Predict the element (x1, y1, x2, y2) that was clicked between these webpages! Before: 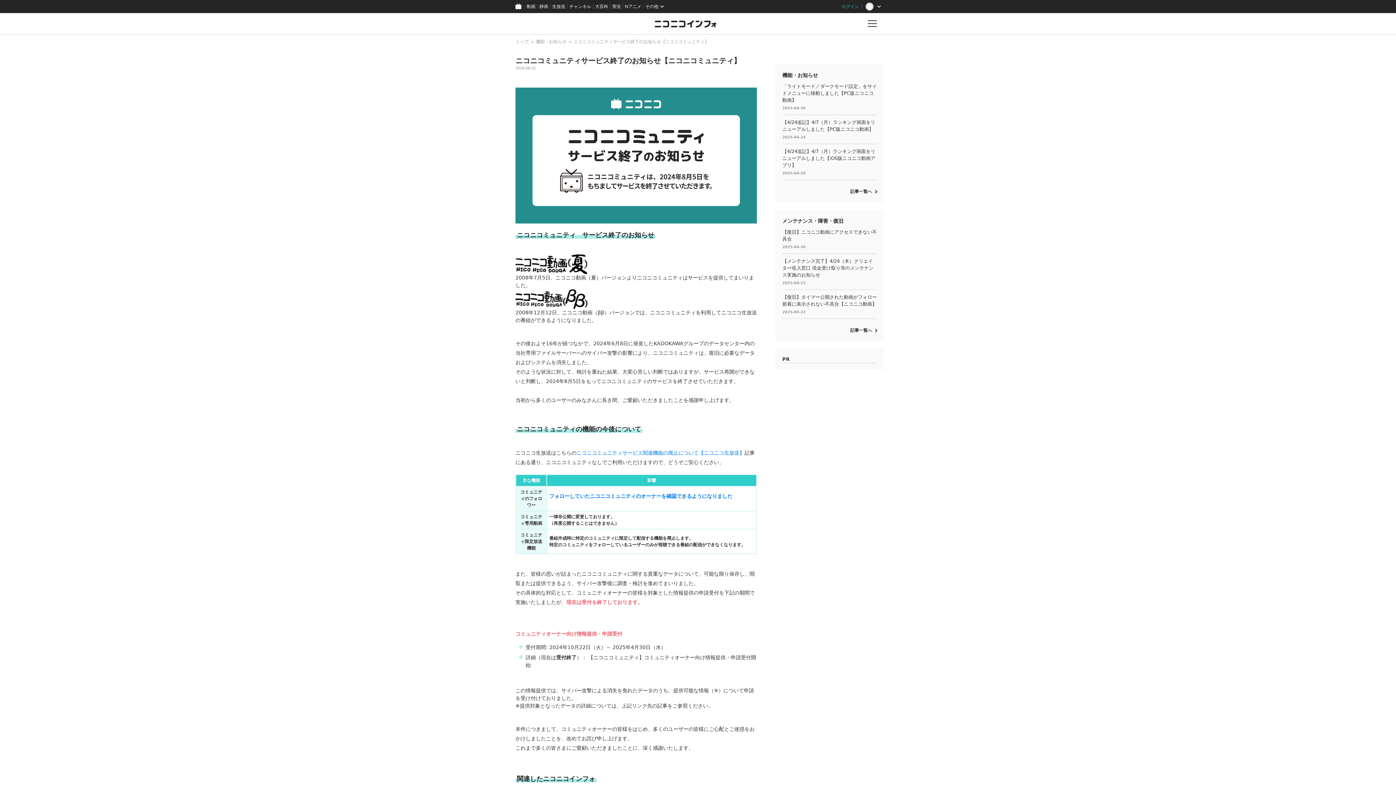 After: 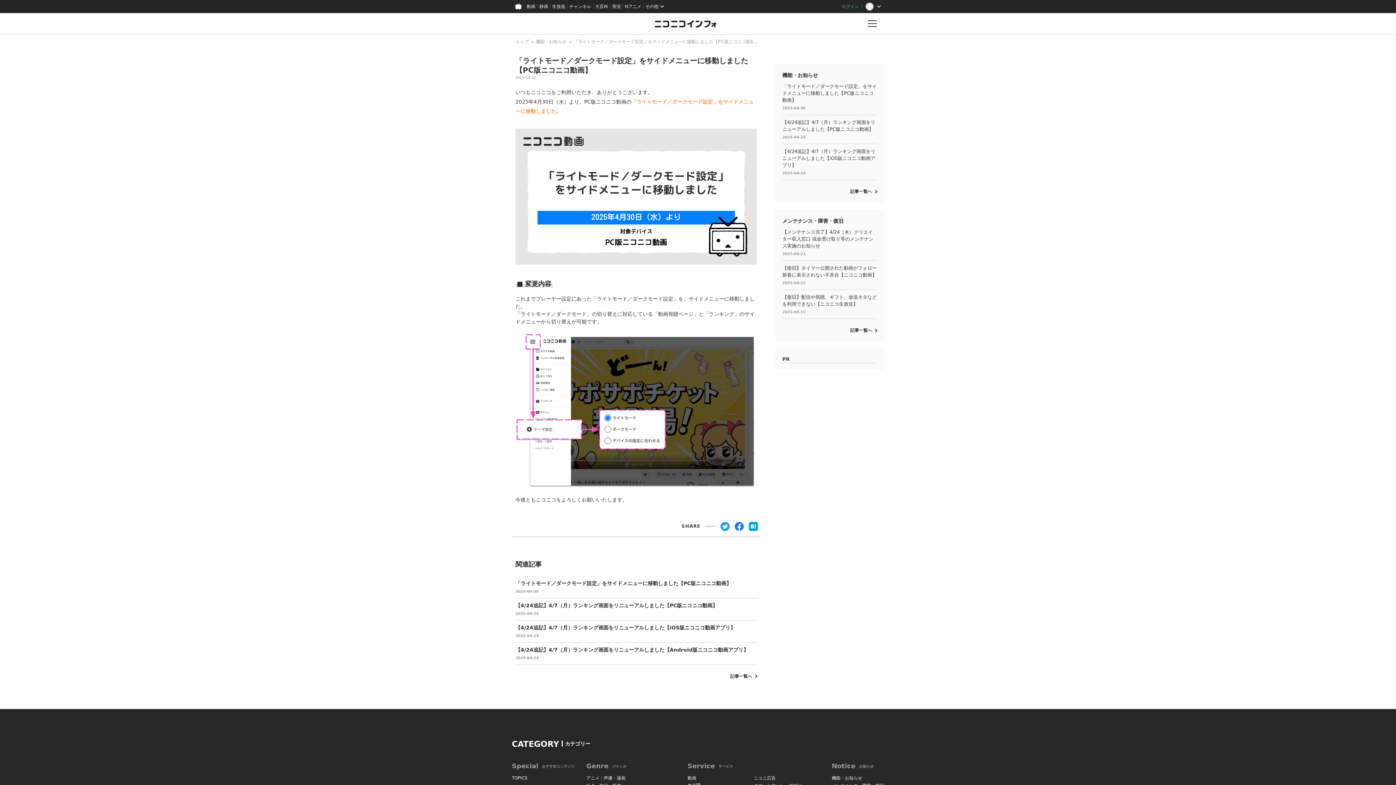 Action: bbox: (782, 79, 877, 114) label: 「ライトモード／ダークモード設定」をサイドメニューに移動しました【PC版ニコニコ動画】

2025-04-30